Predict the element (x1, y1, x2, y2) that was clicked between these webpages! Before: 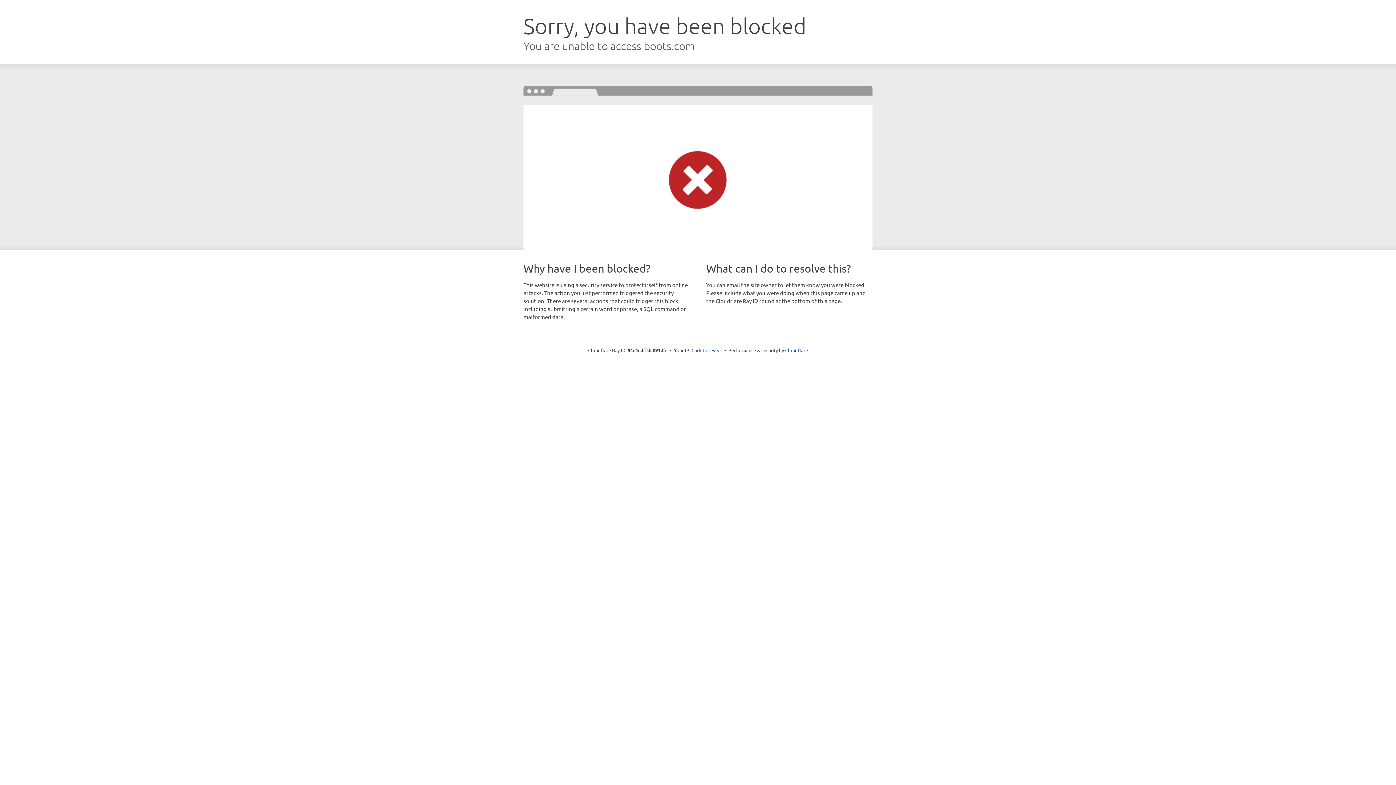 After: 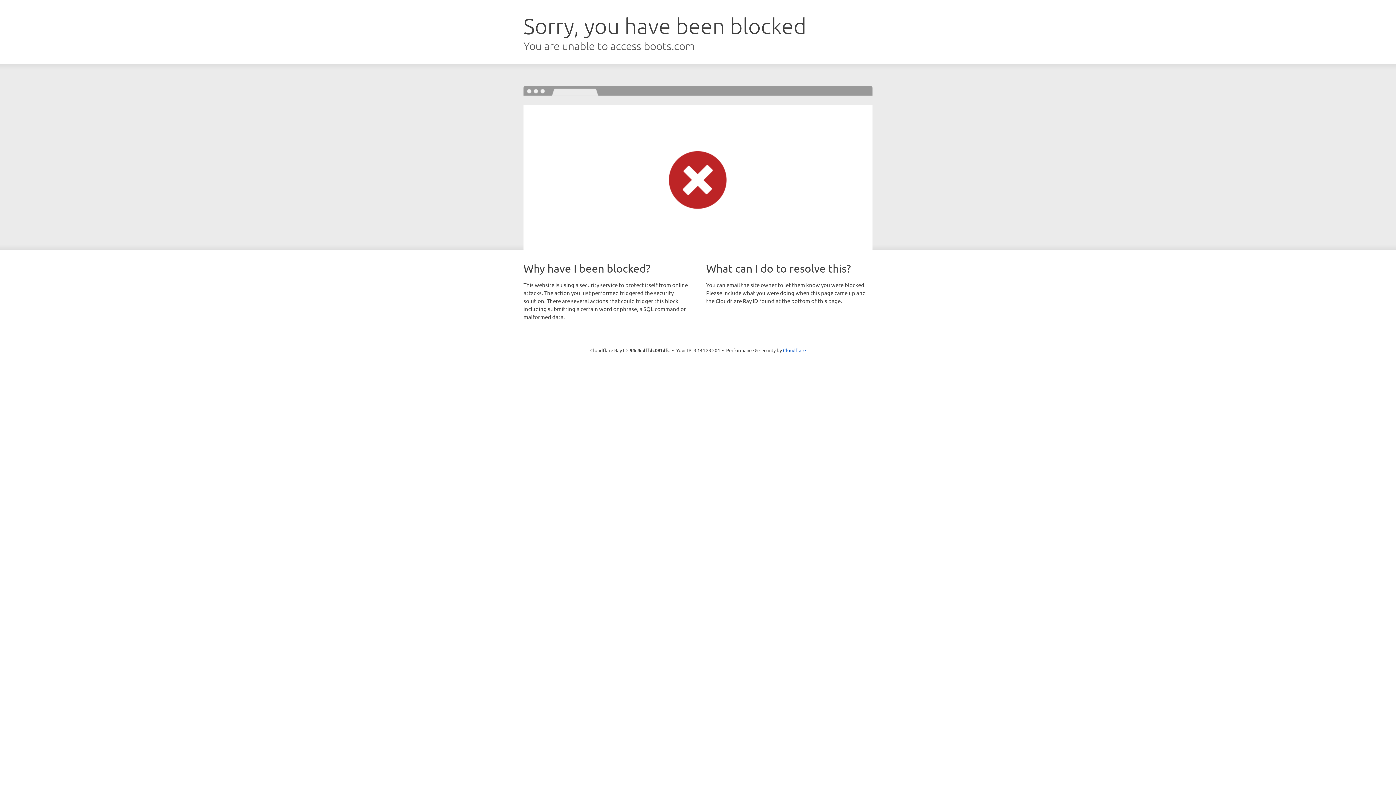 Action: bbox: (691, 346, 722, 353) label: Click to reveal